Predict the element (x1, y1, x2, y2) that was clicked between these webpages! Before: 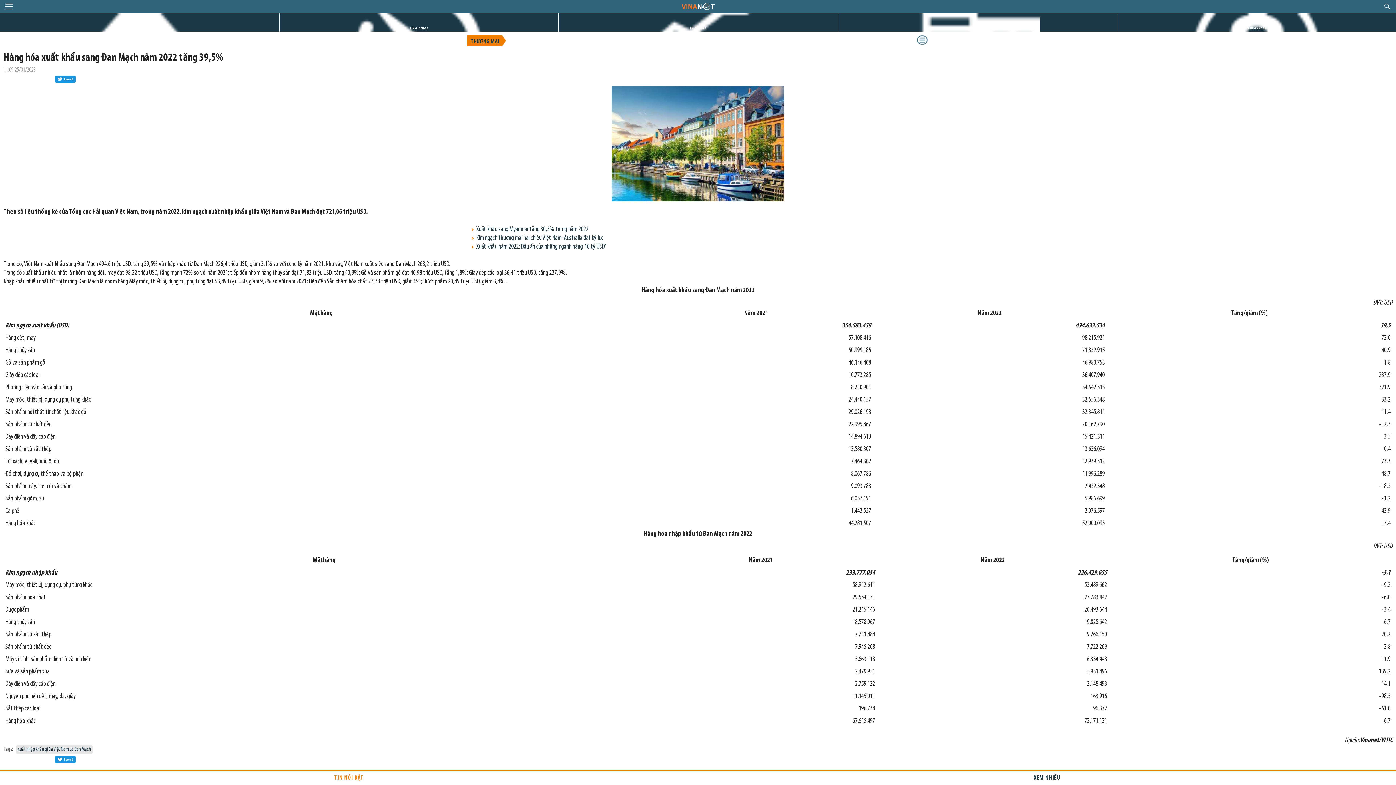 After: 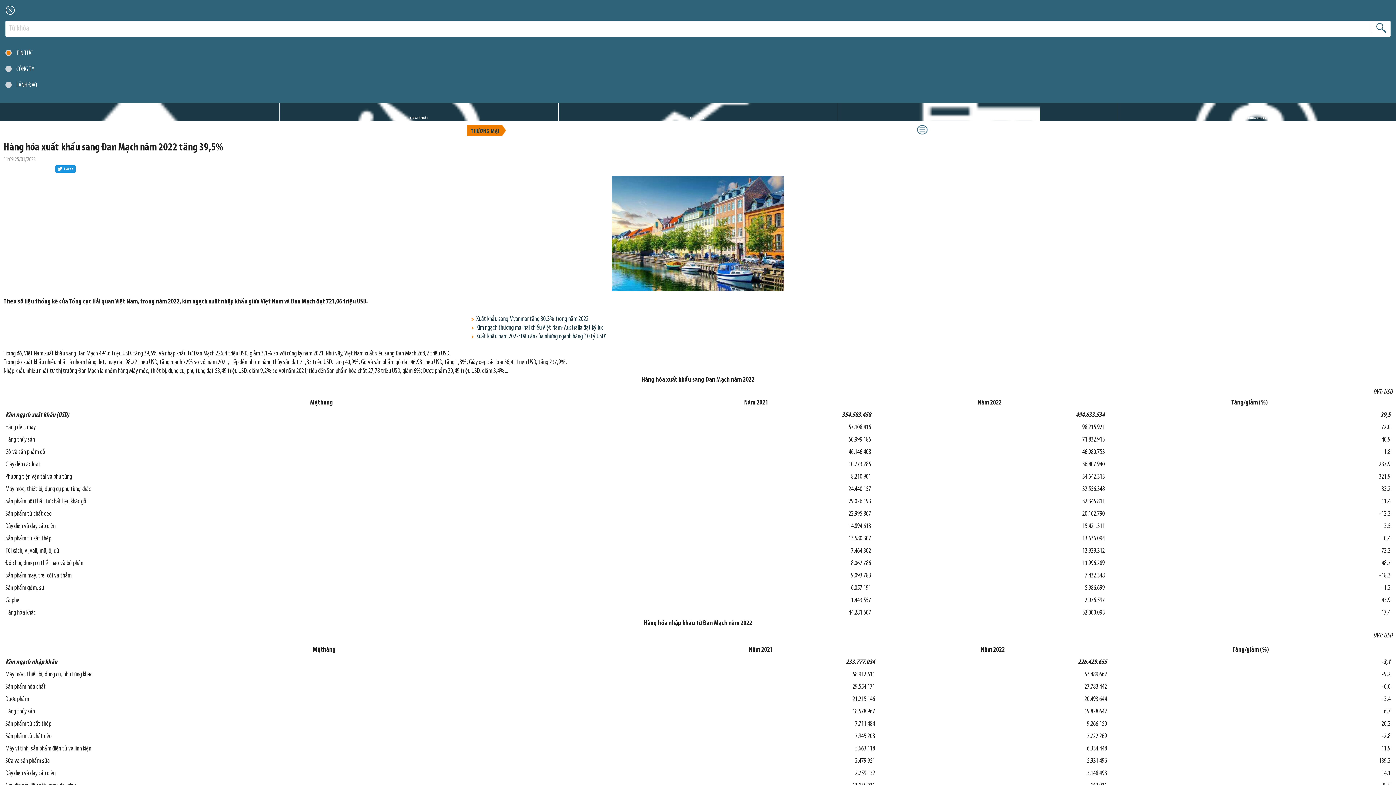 Action: label: search bbox: (1384, 3, 1390, 9)